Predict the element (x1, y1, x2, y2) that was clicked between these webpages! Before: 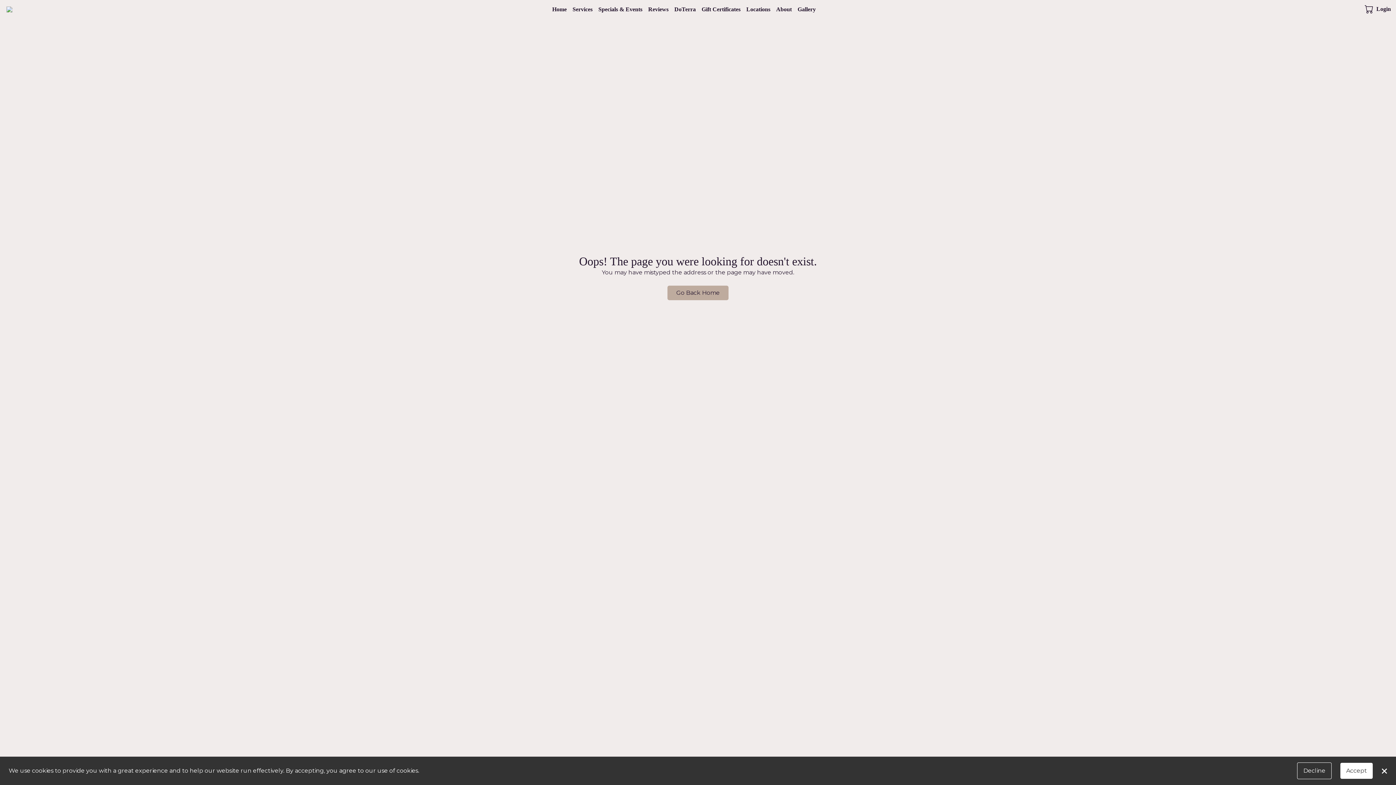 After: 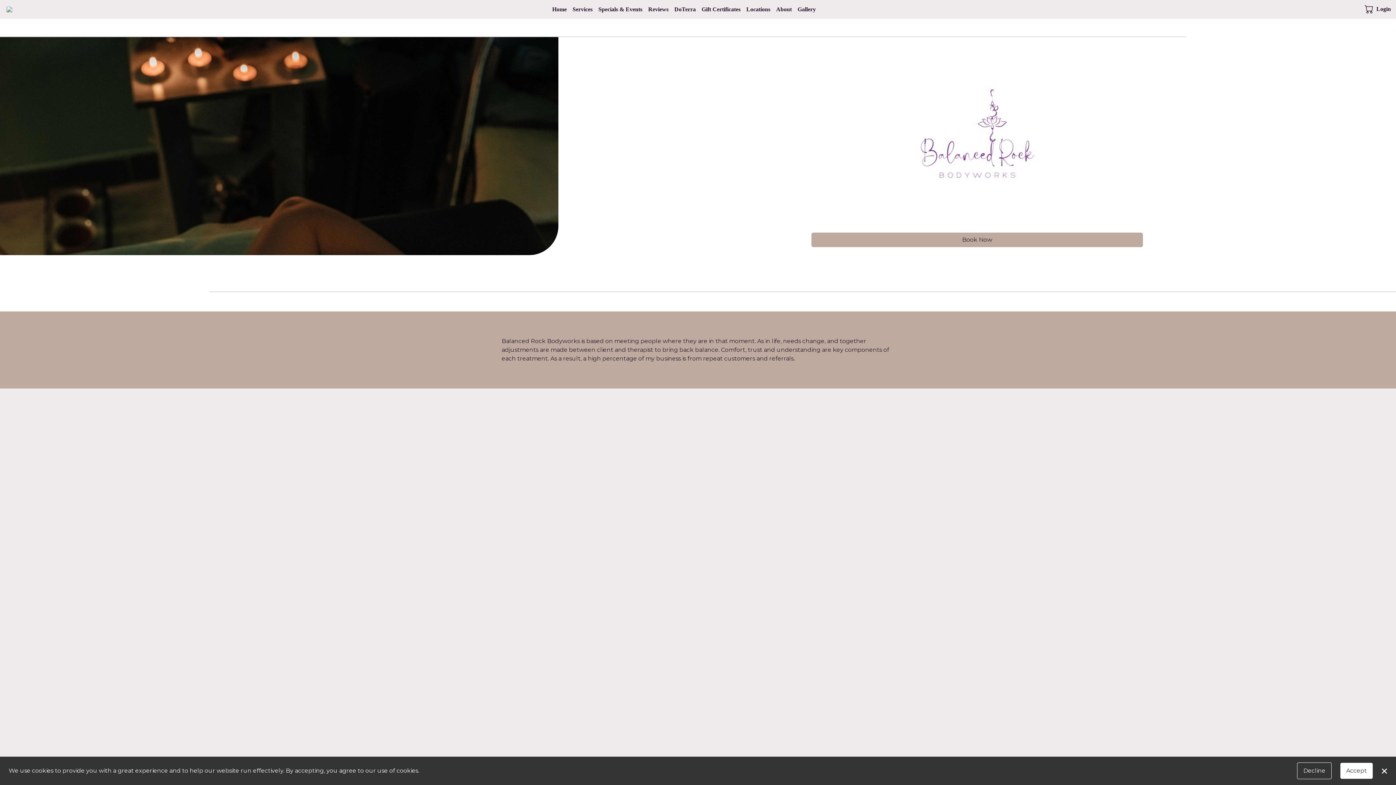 Action: label: Home bbox: (549, 3, 569, 16)